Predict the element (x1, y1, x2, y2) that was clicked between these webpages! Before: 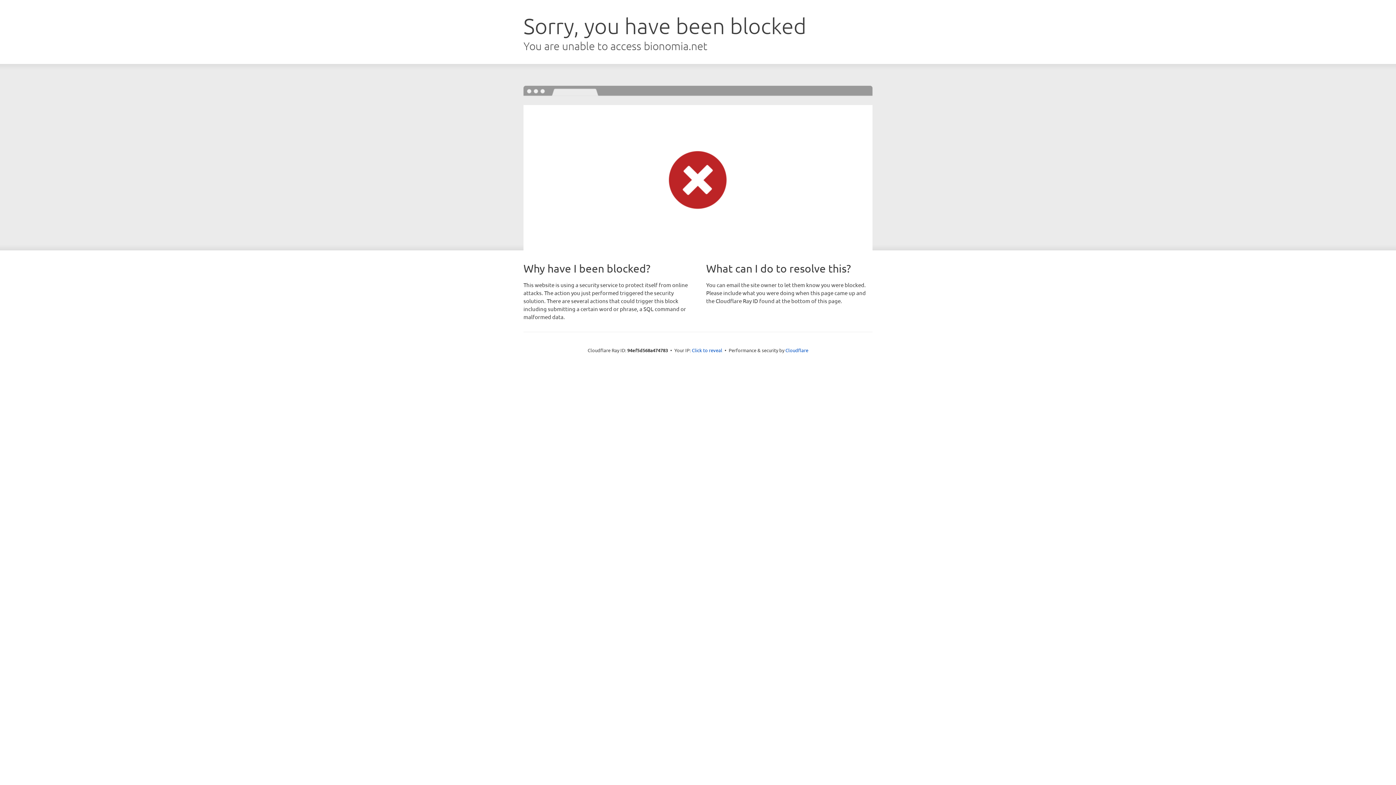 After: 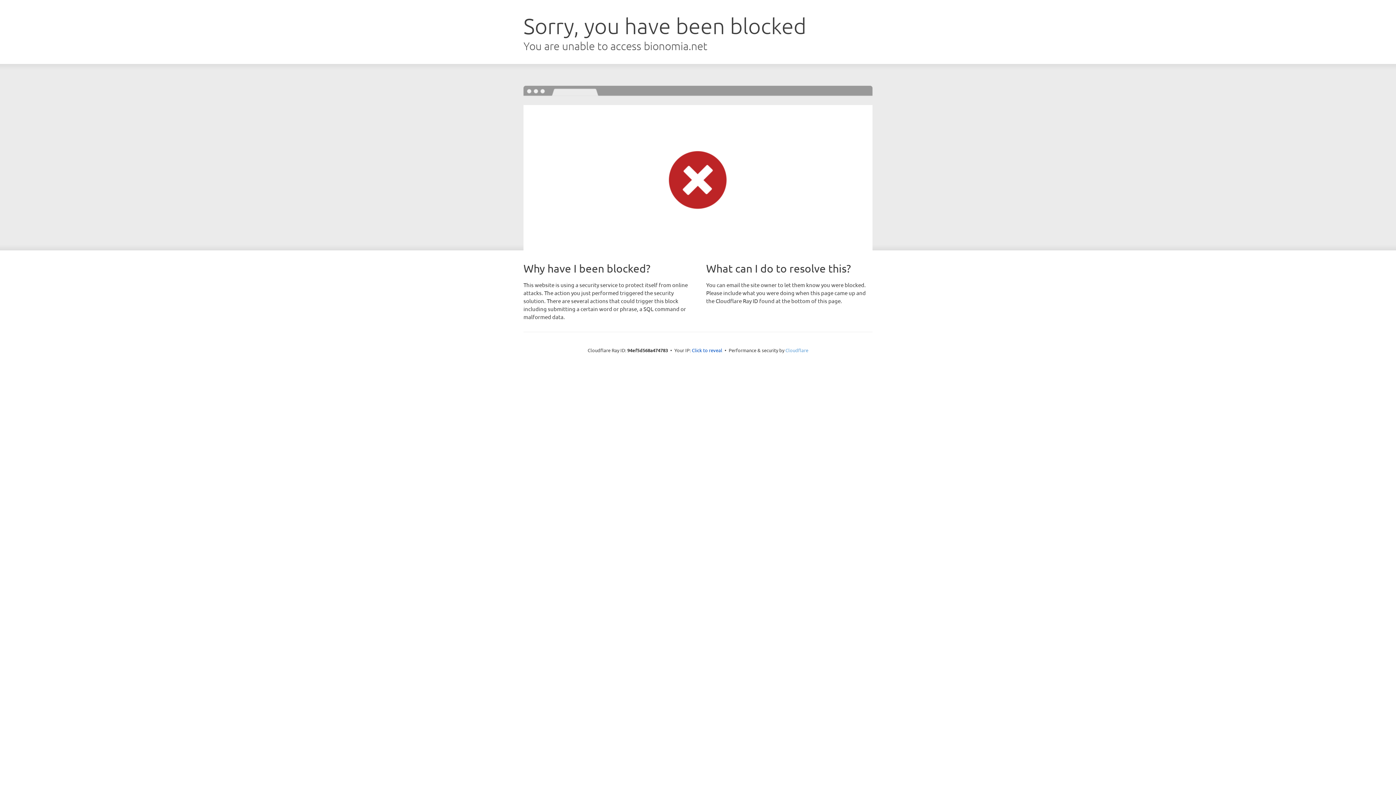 Action: bbox: (785, 347, 808, 353) label: Cloudflare